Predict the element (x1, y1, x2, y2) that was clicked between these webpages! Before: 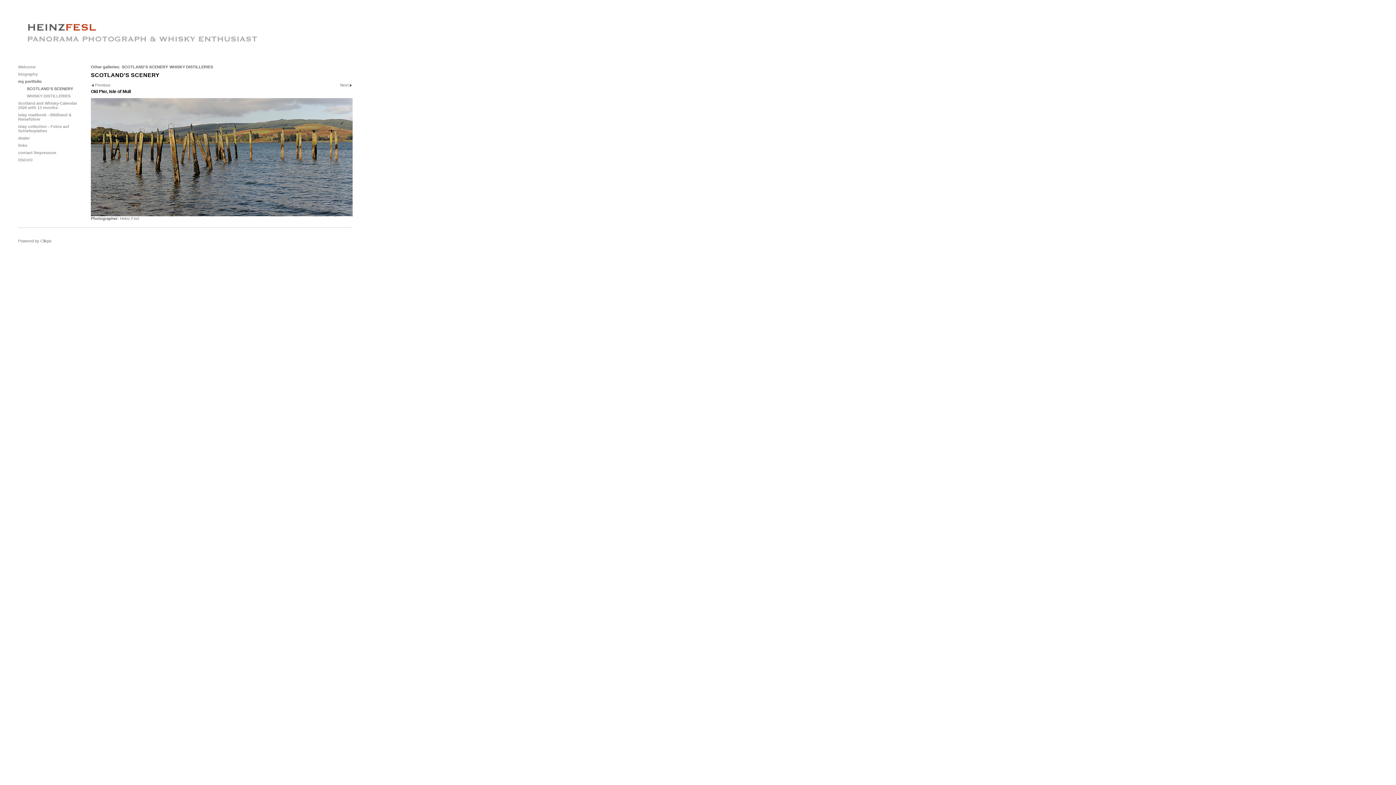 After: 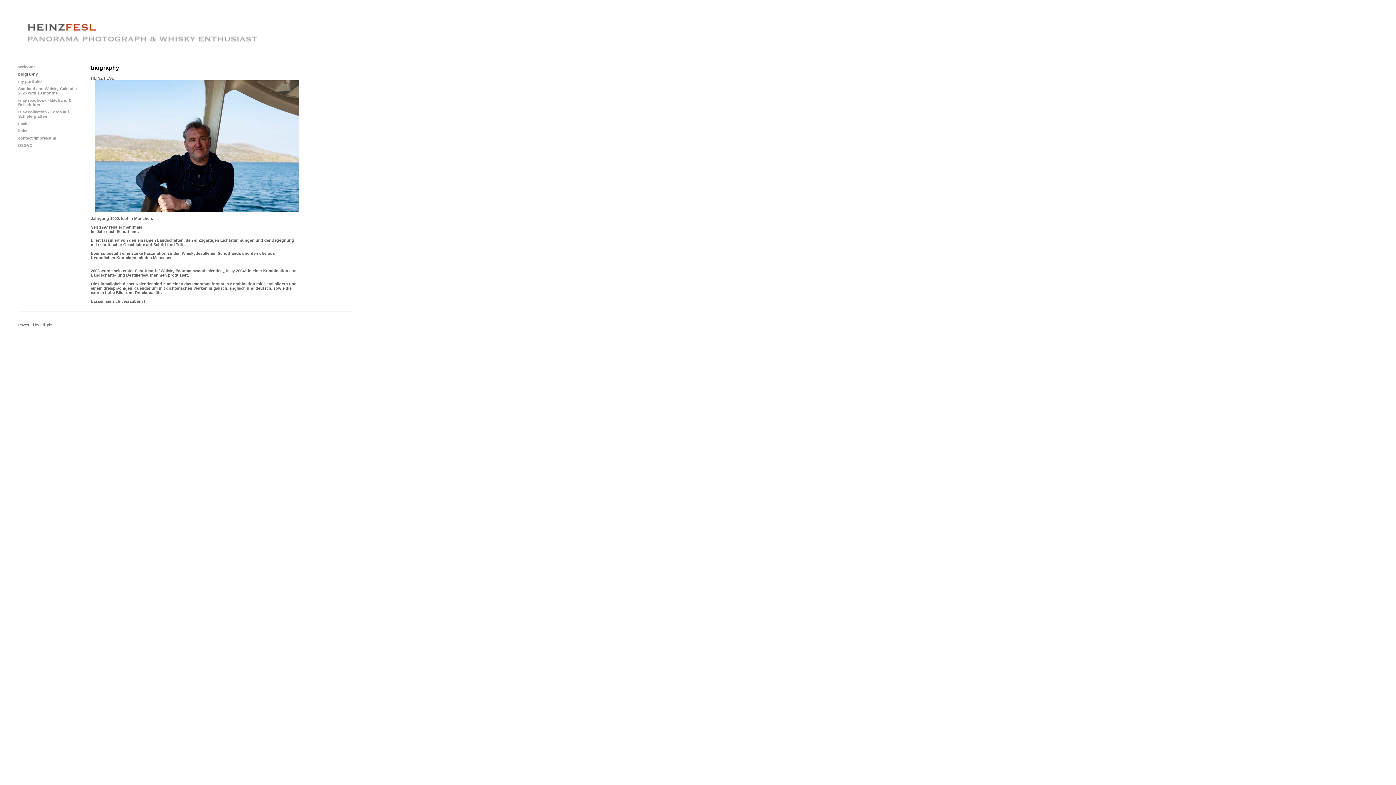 Action: label: biography bbox: (18, 70, 83, 77)